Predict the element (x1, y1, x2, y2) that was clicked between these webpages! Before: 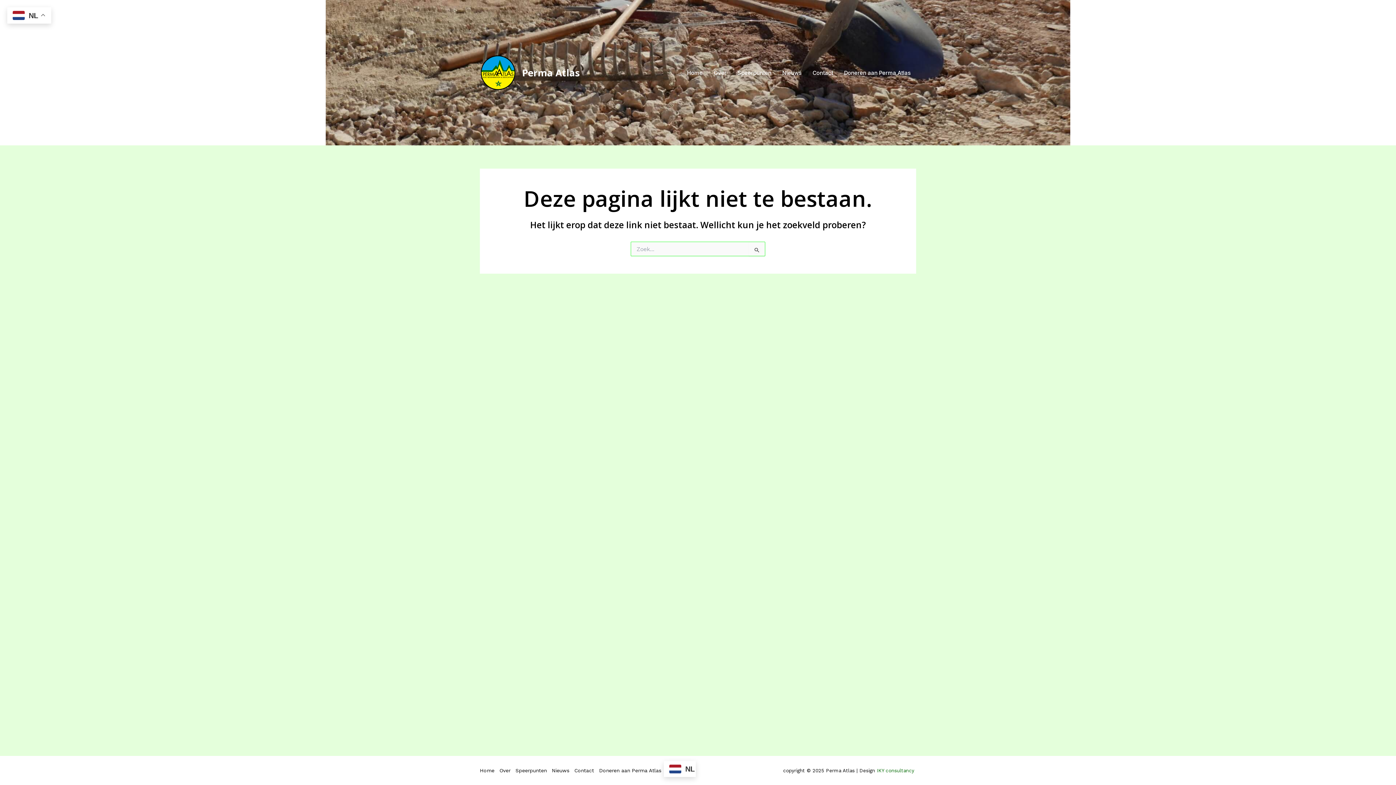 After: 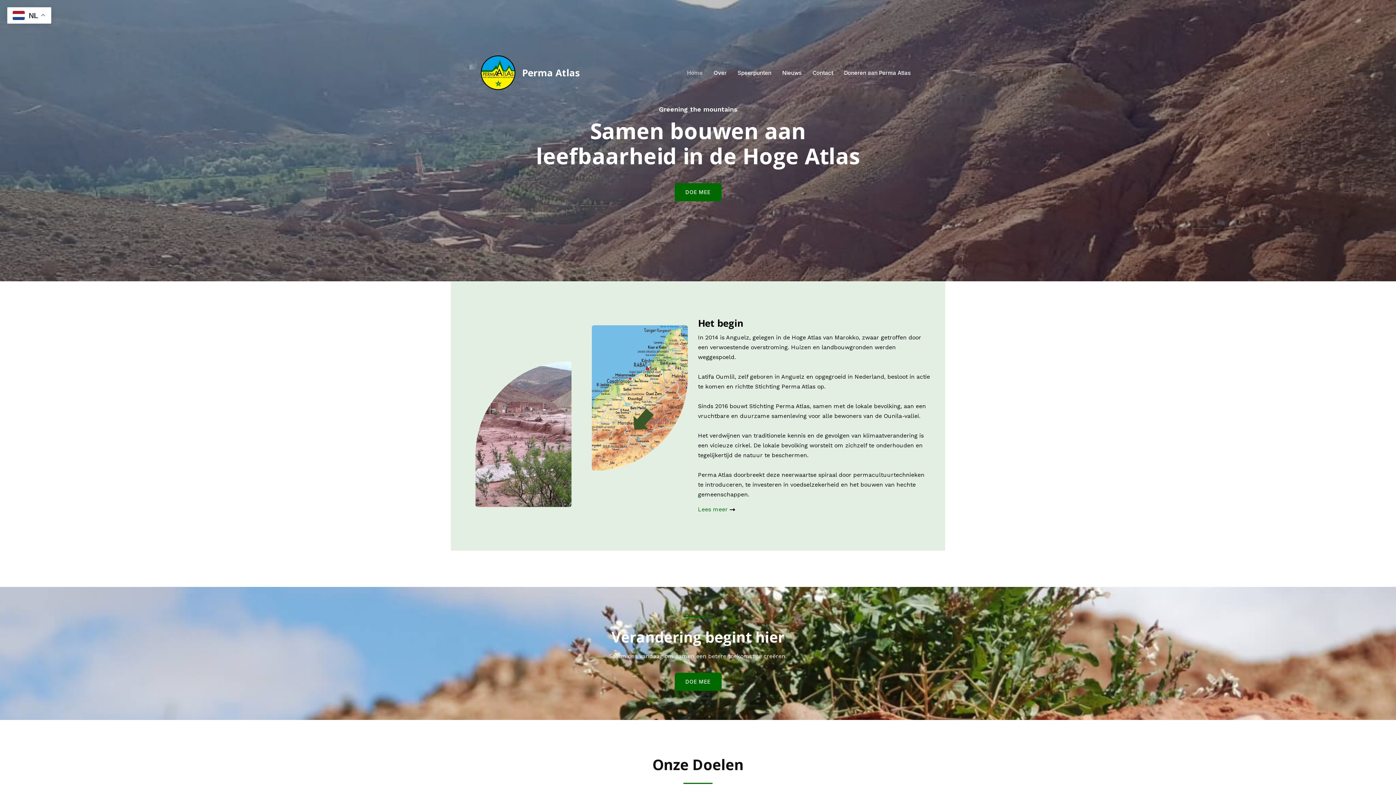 Action: bbox: (480, 68, 516, 75)